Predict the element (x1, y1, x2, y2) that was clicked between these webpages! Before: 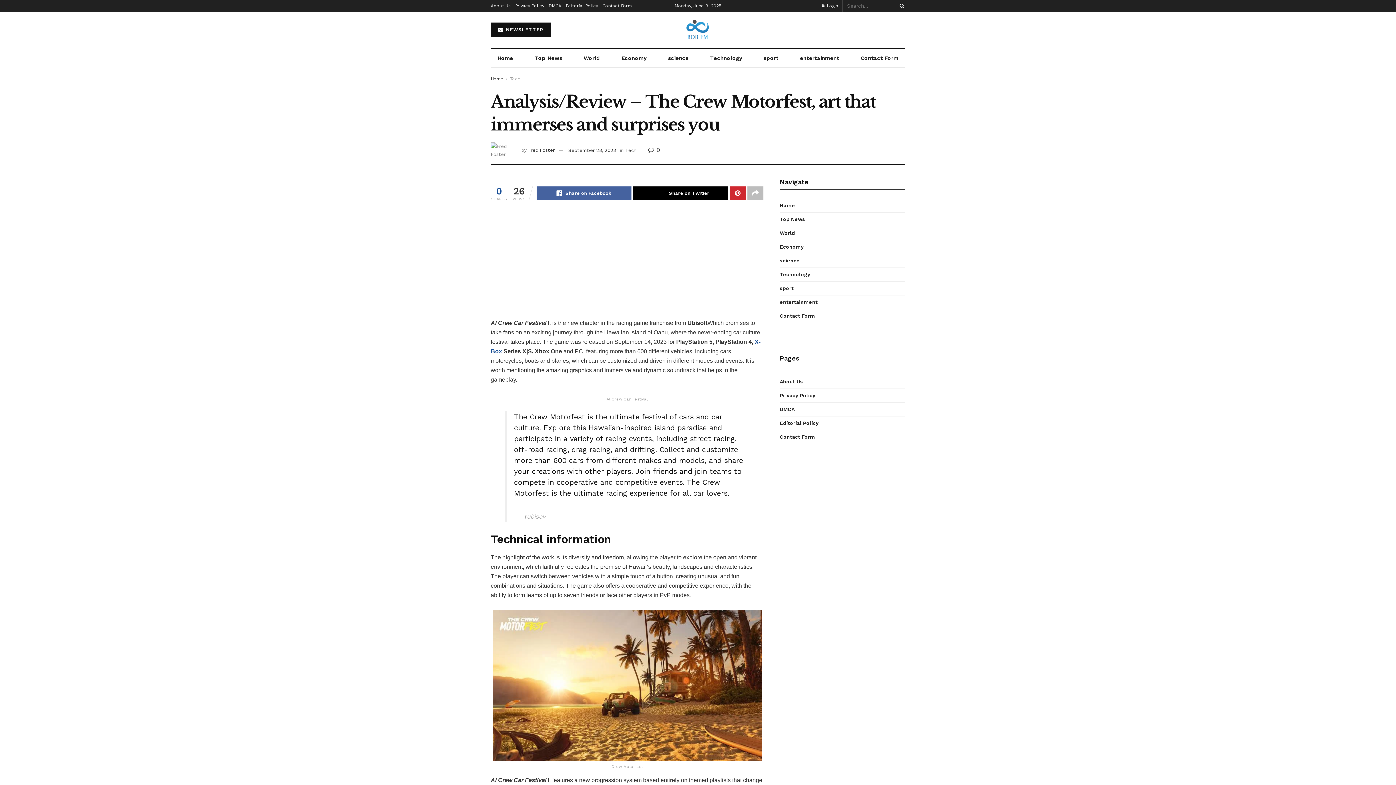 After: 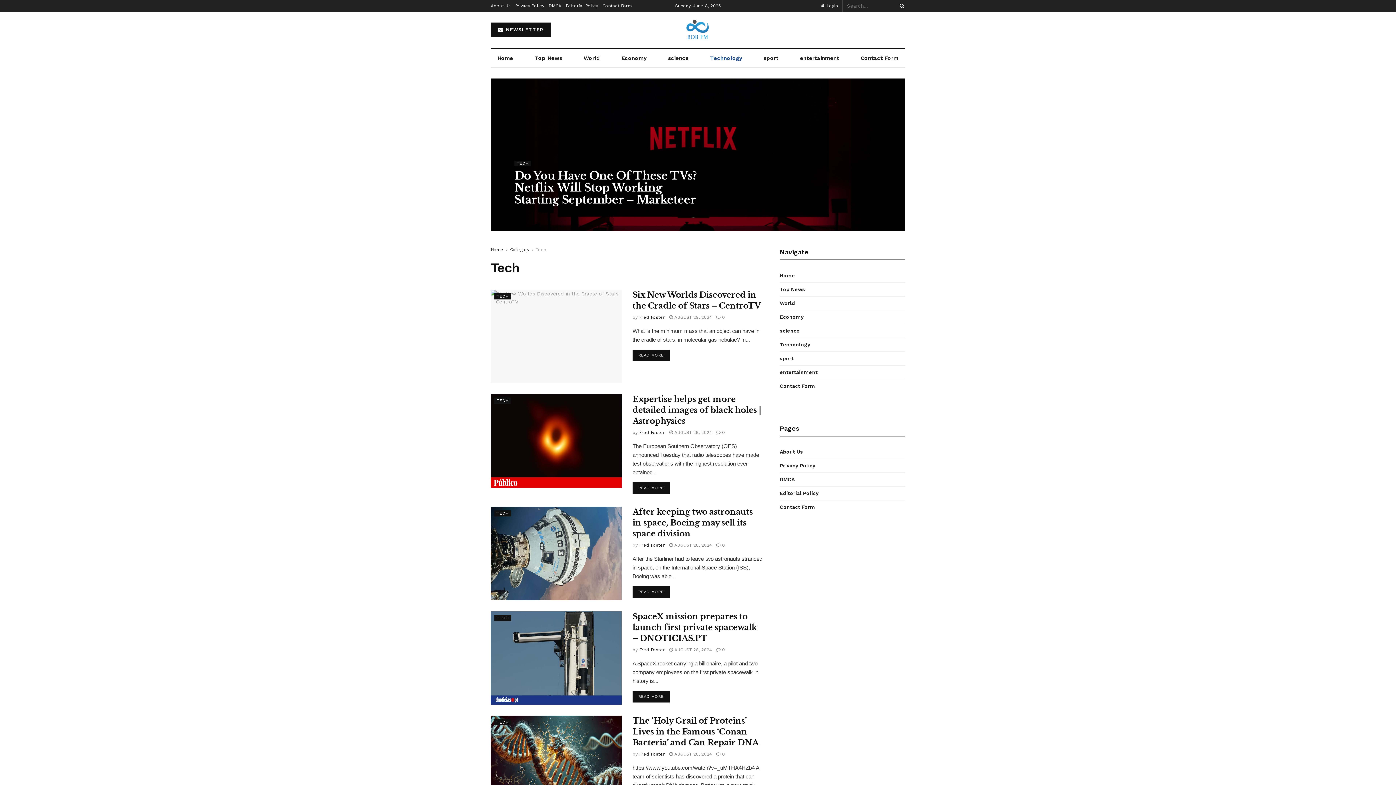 Action: label: Tech bbox: (625, 147, 636, 152)